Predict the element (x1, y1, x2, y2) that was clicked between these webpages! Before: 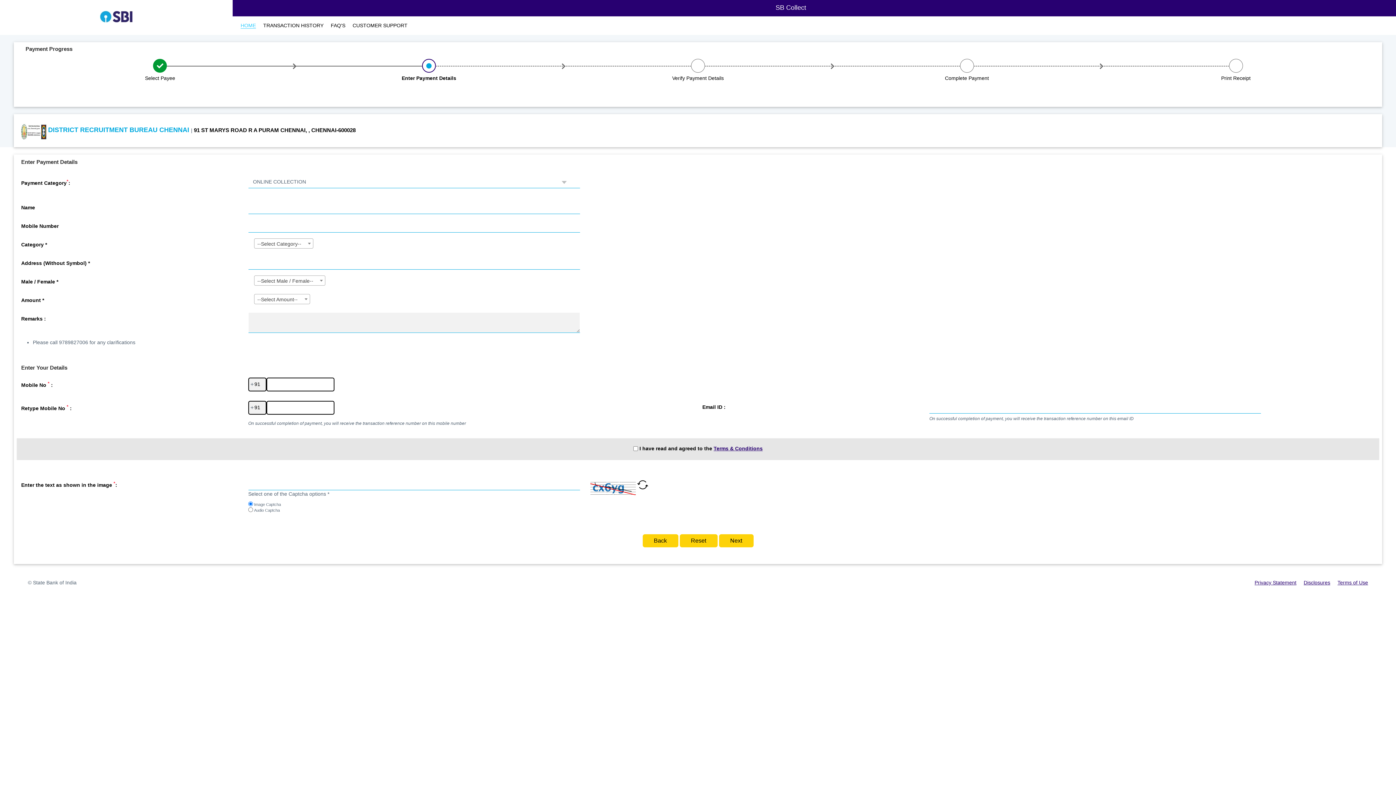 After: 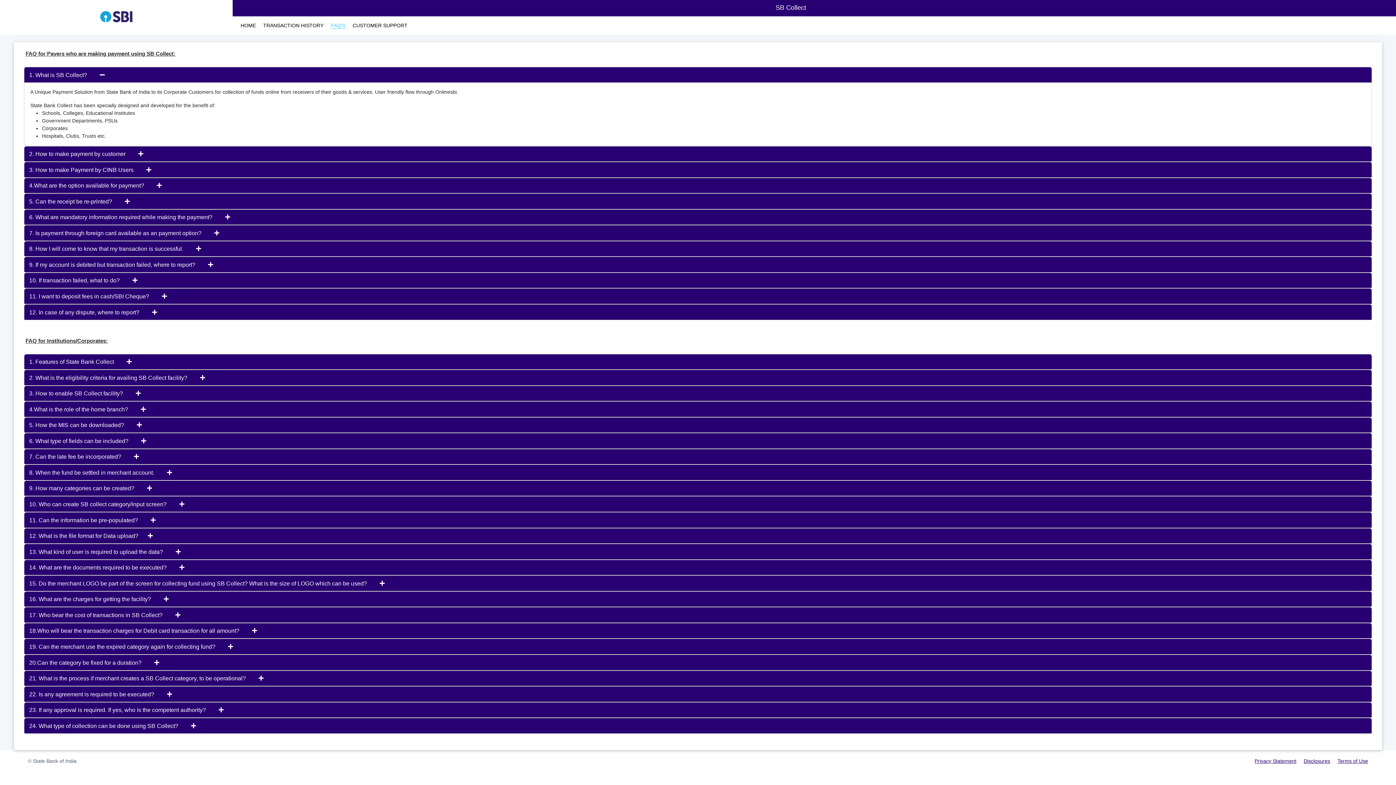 Action: bbox: (330, 22, 345, 28) label: FAQ'S